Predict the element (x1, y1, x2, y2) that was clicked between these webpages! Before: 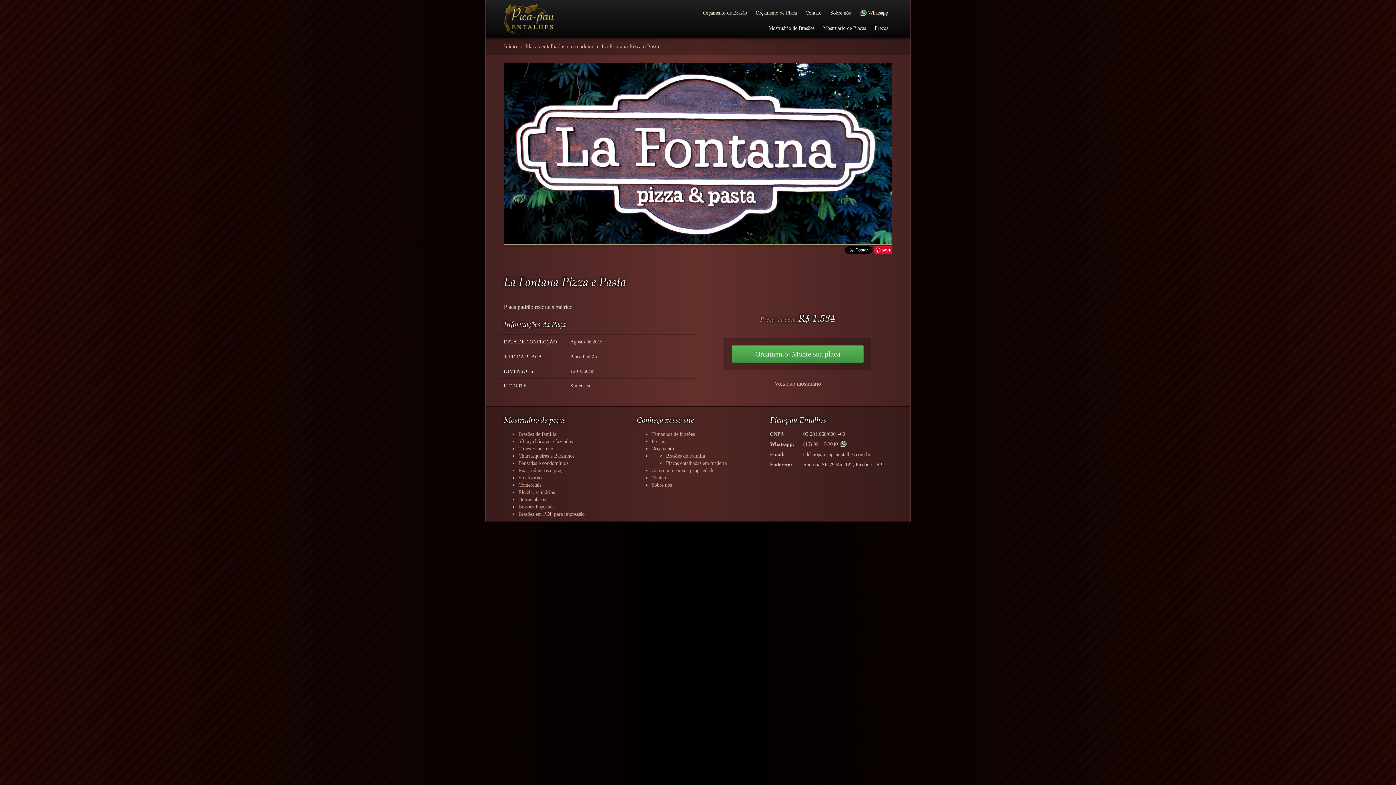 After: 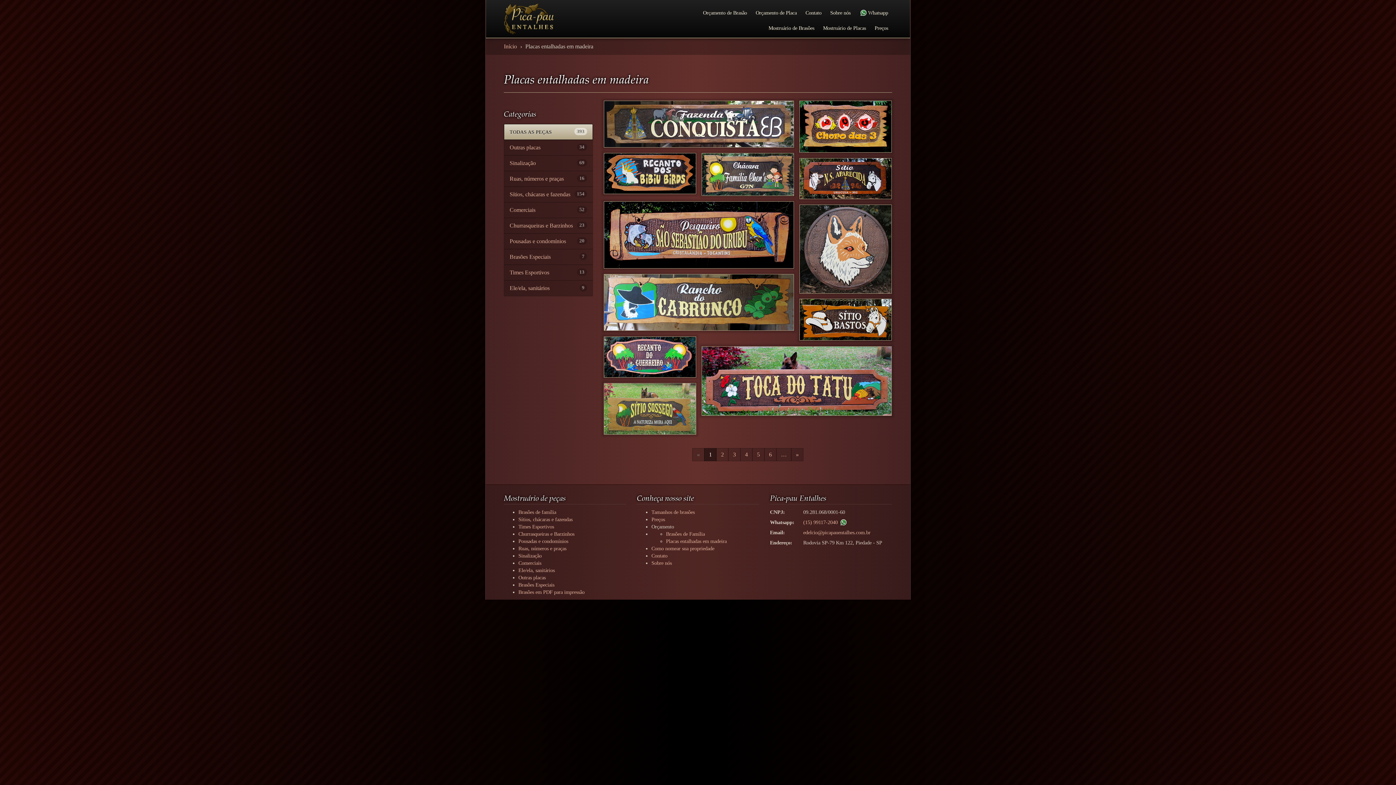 Action: label: Placas entalhadas em madeira bbox: (525, 43, 593, 49)